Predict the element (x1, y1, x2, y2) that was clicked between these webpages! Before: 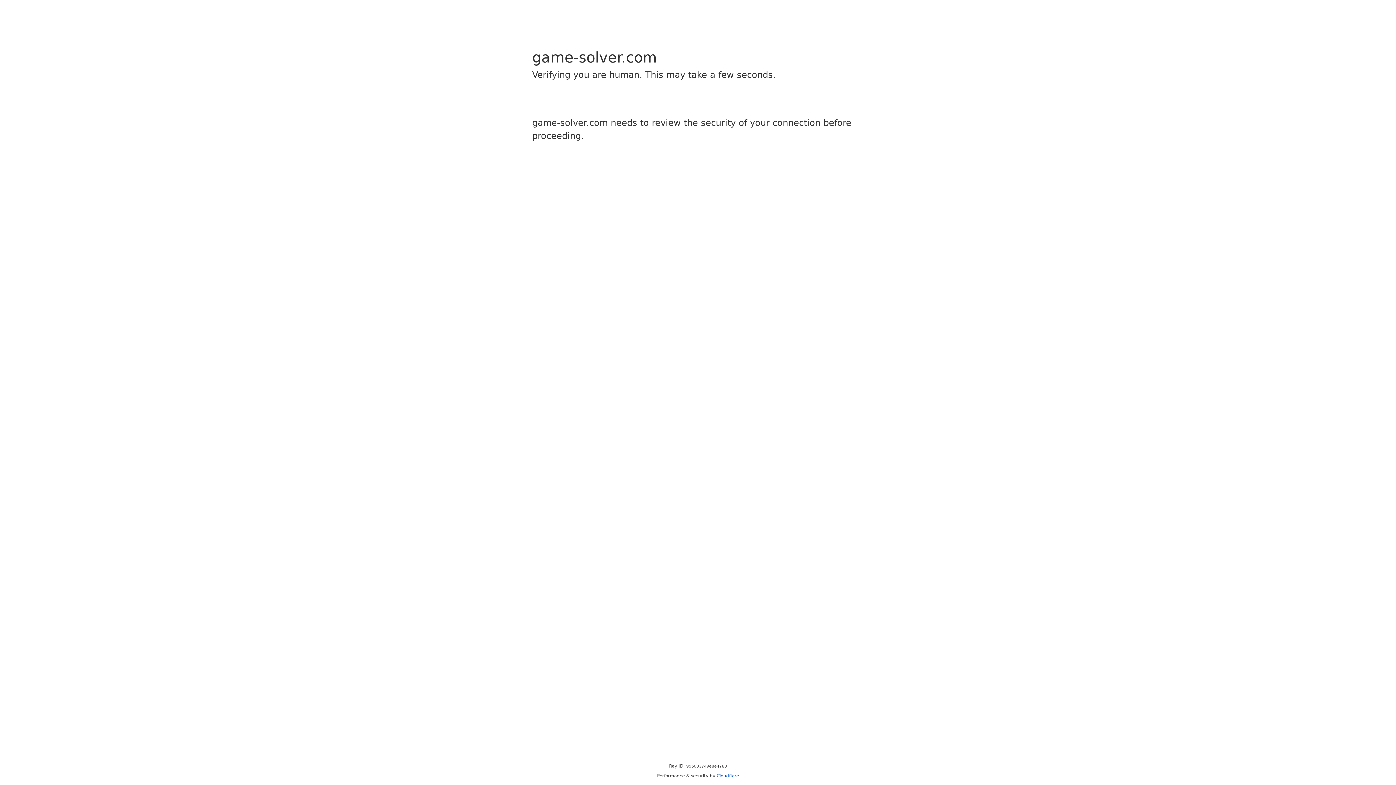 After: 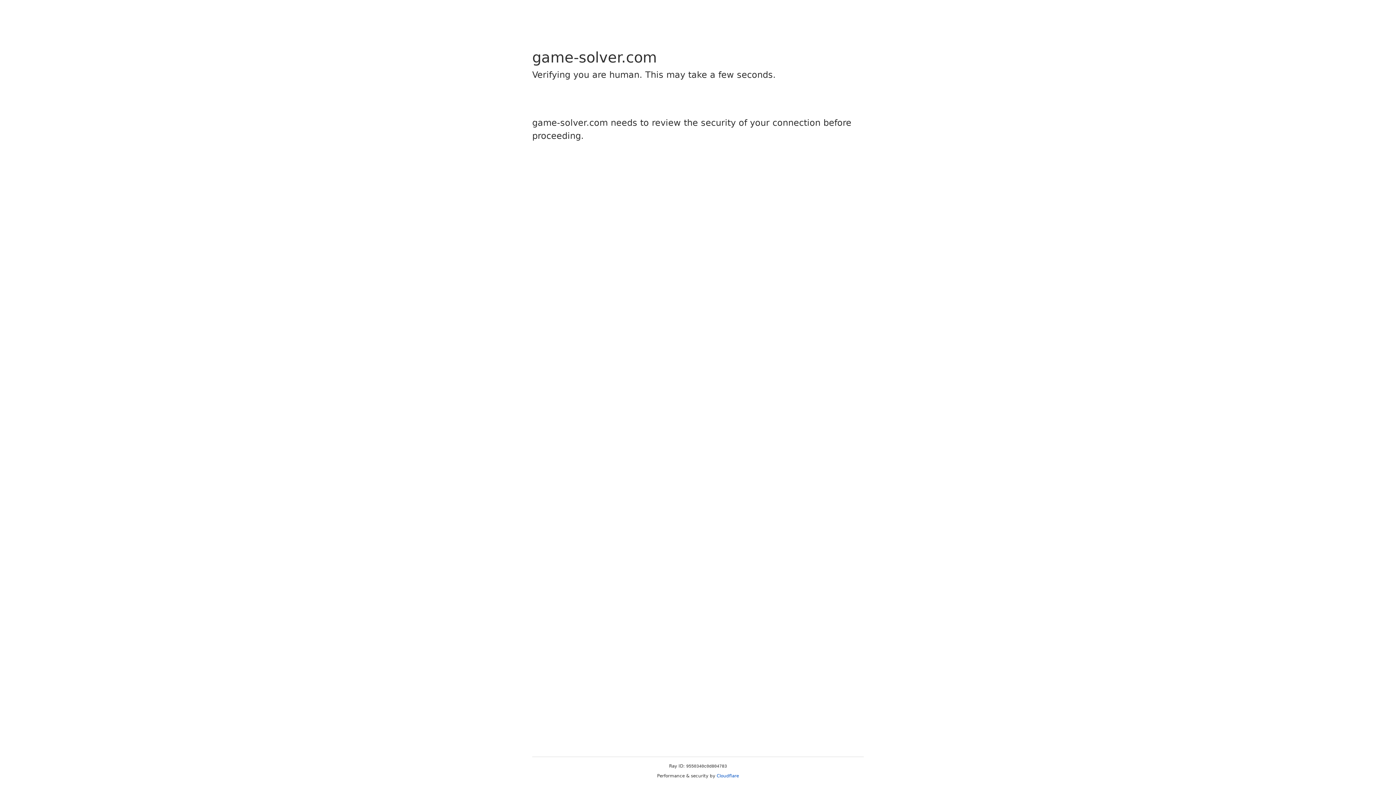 Action: bbox: (716, 773, 739, 778) label: Cloudflare